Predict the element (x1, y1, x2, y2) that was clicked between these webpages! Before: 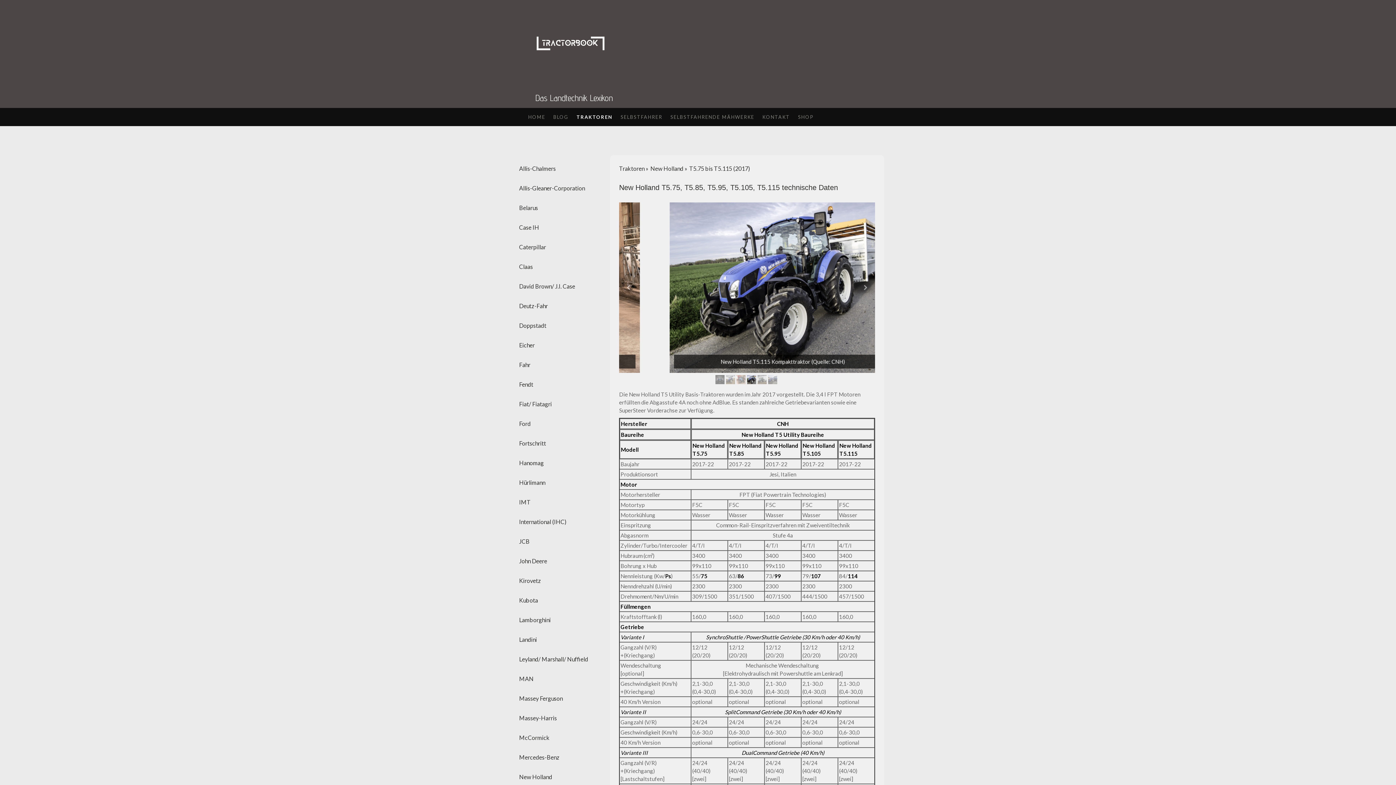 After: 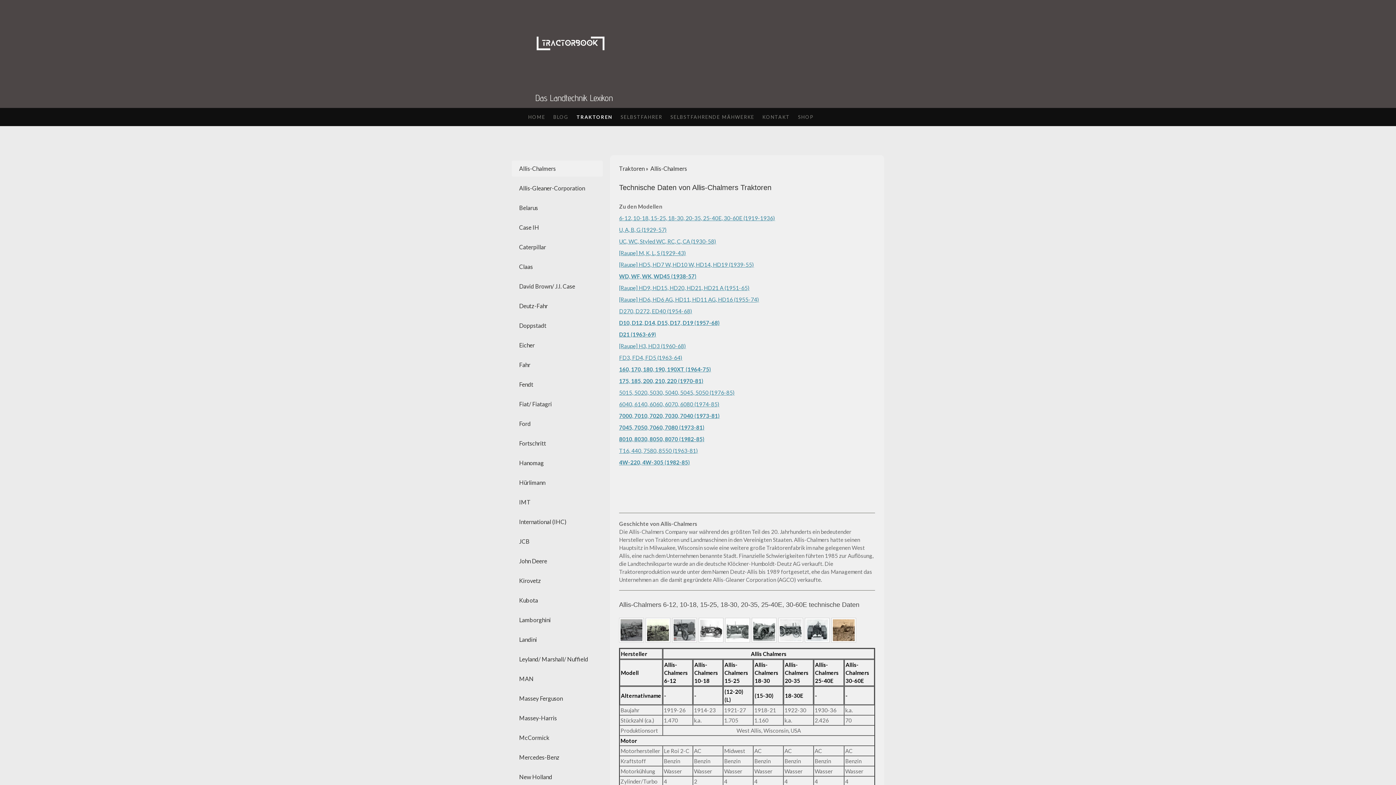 Action: label: Allis-Chalmers bbox: (512, 160, 602, 176)